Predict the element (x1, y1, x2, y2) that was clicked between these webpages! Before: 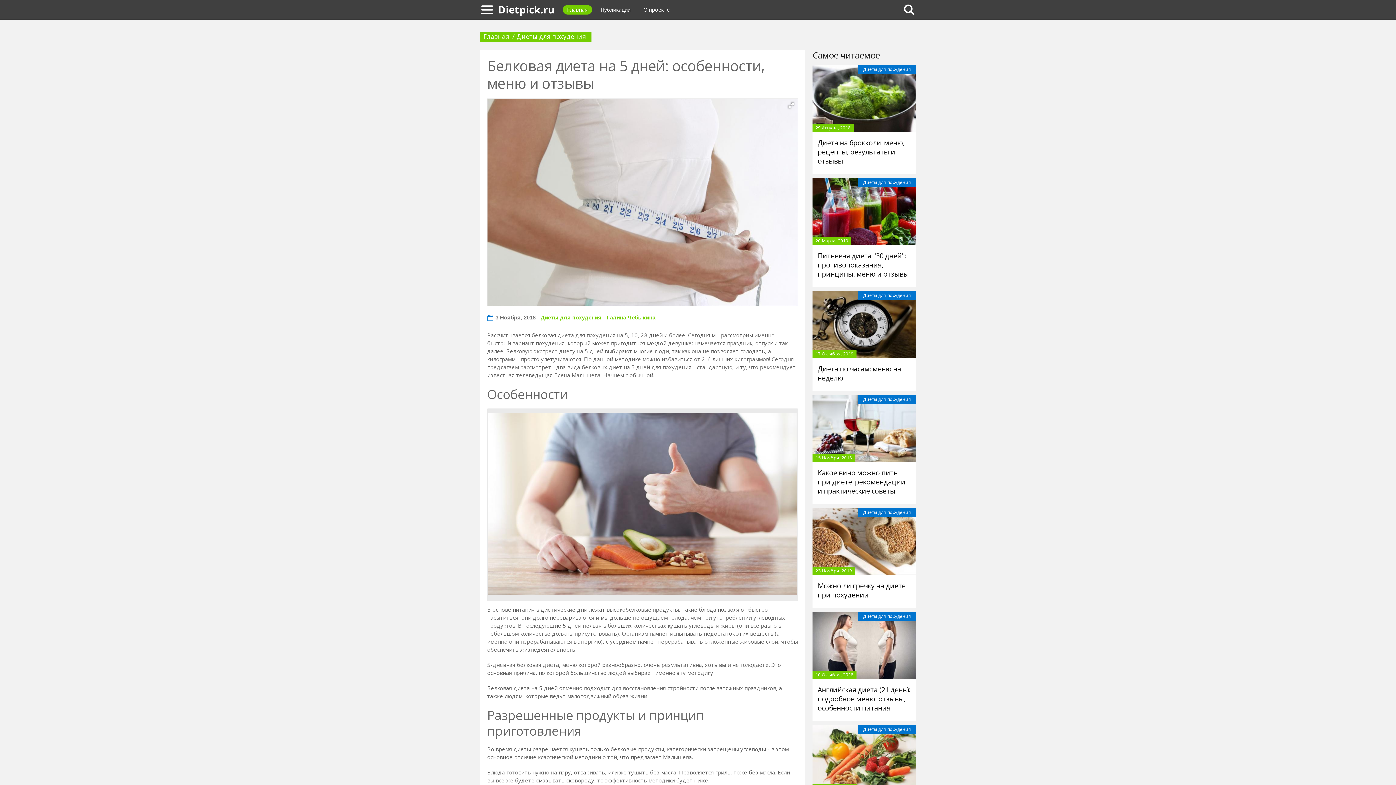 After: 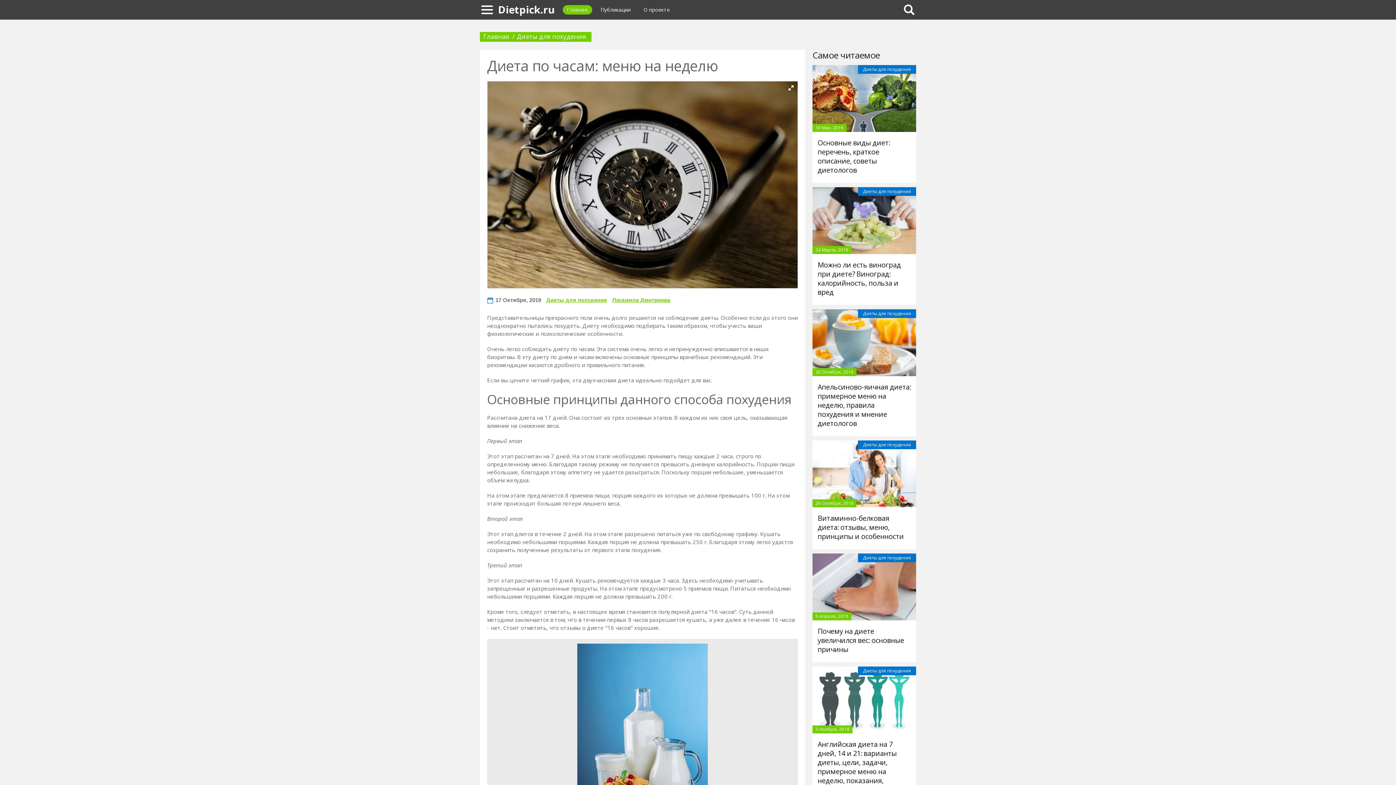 Action: bbox: (812, 291, 916, 358)